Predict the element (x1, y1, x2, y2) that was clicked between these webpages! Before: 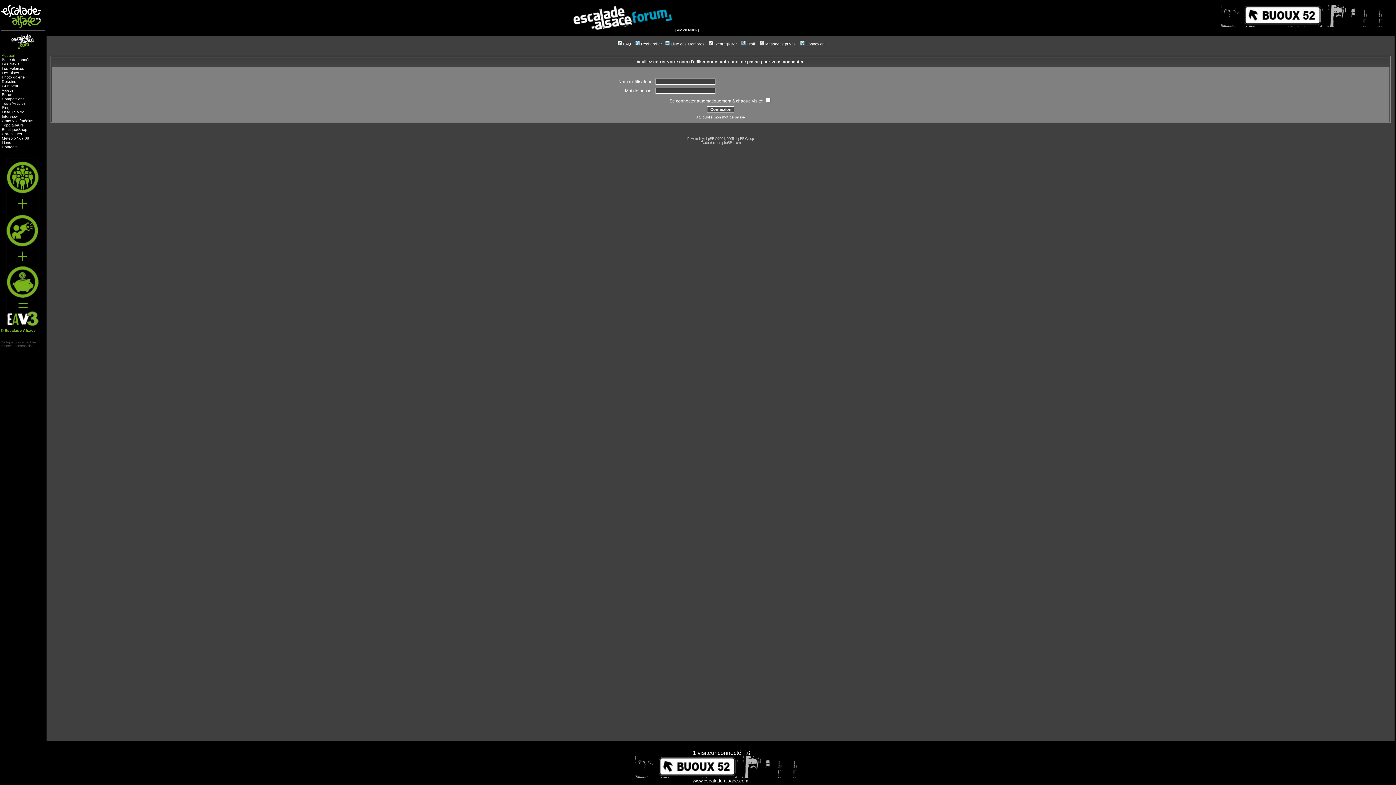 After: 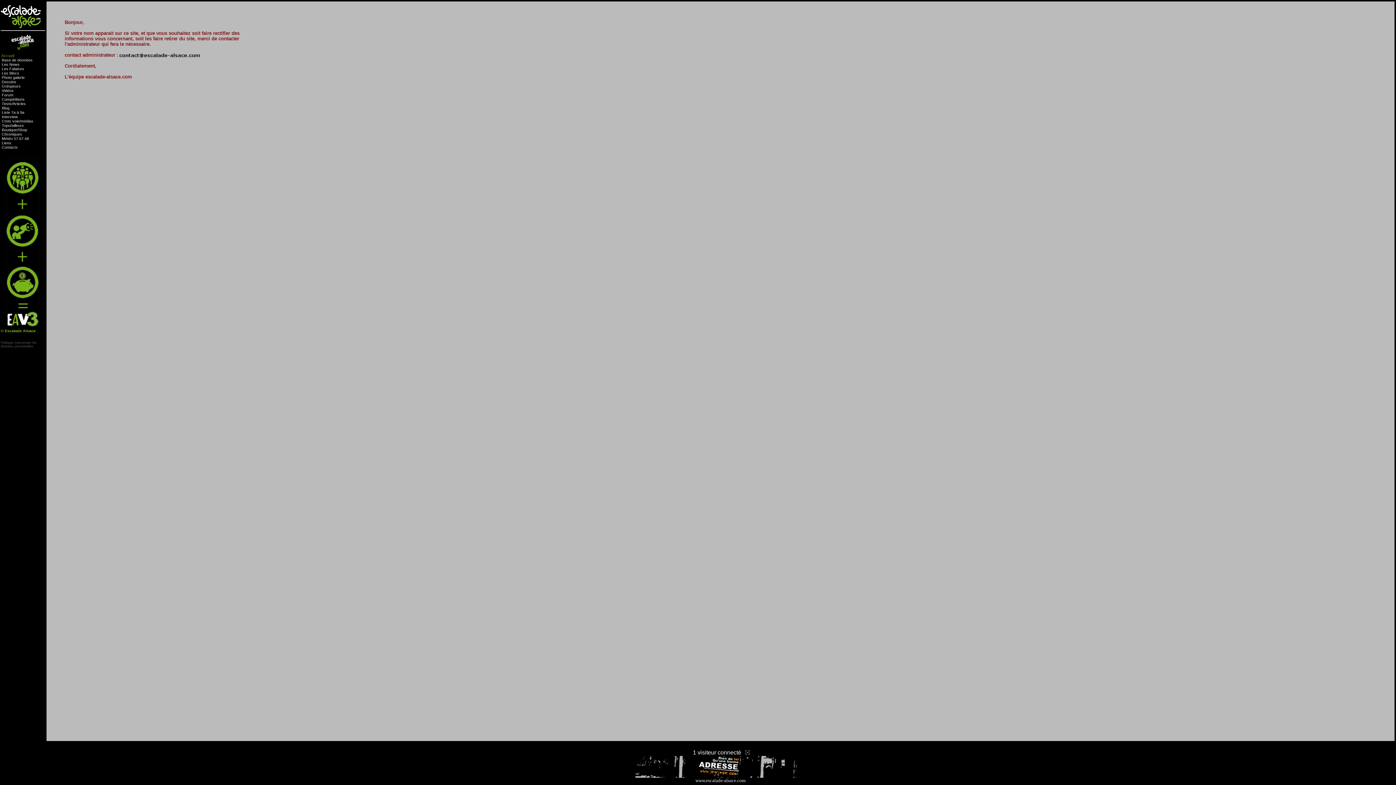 Action: label: Politique concernant les
données personnelles bbox: (0, 340, 36, 347)